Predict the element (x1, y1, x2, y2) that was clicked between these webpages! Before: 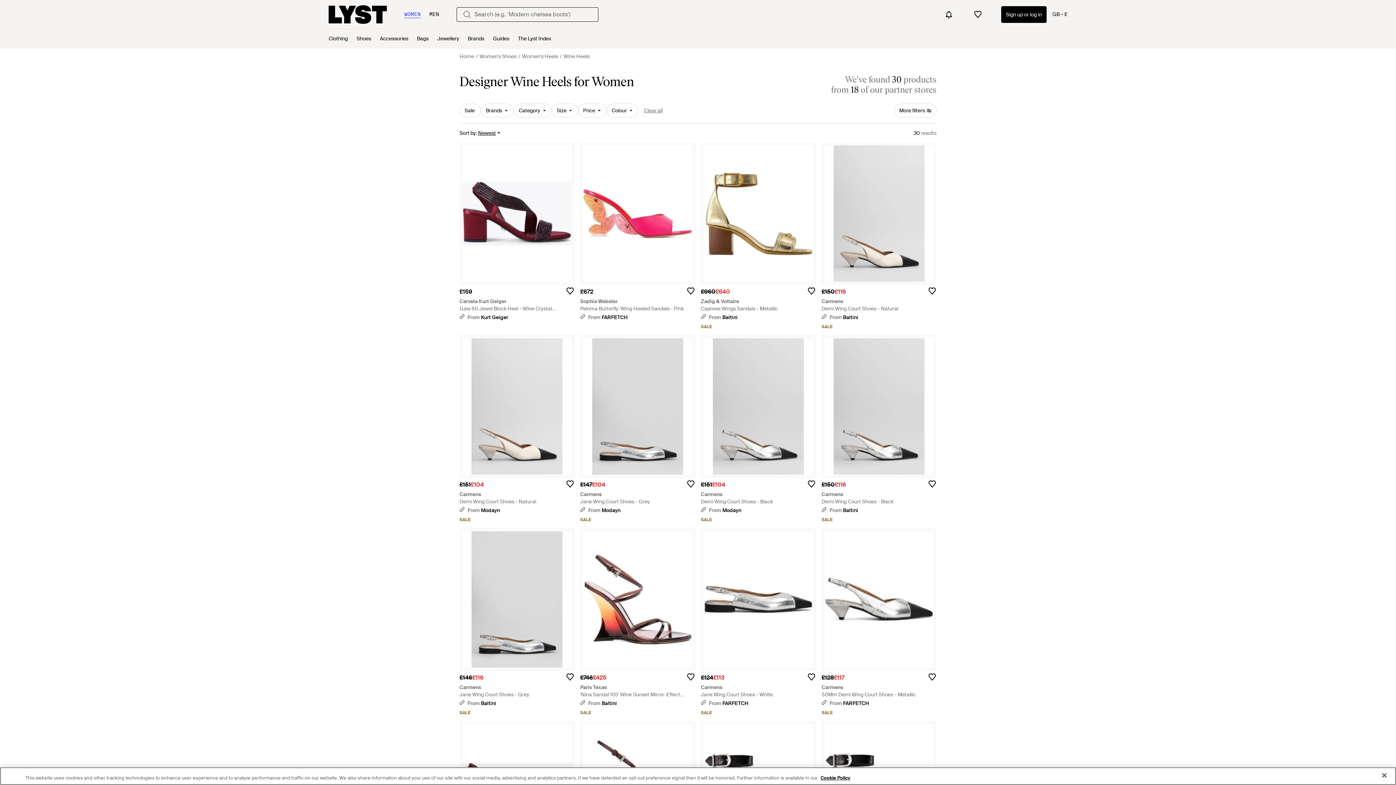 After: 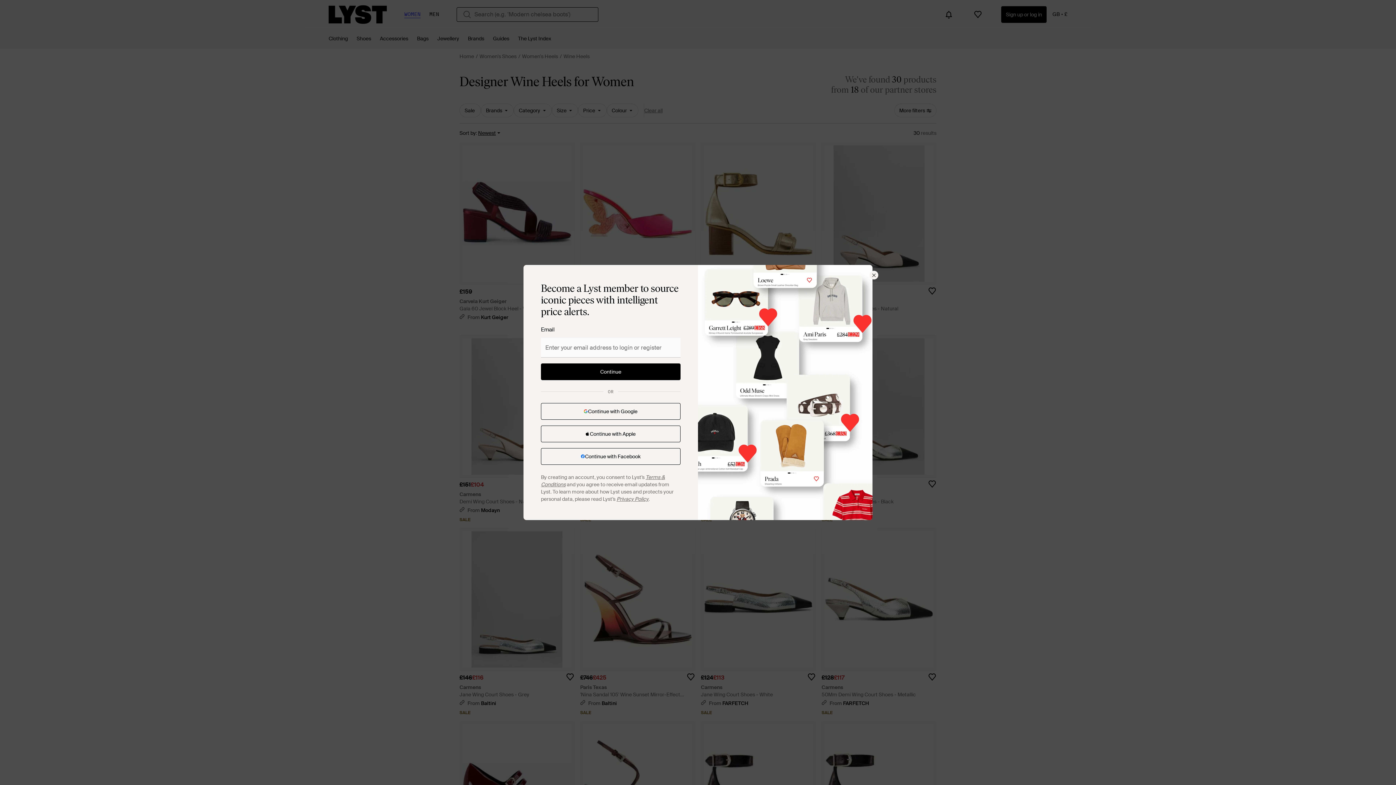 Action: bbox: (562, 284, 577, 298)